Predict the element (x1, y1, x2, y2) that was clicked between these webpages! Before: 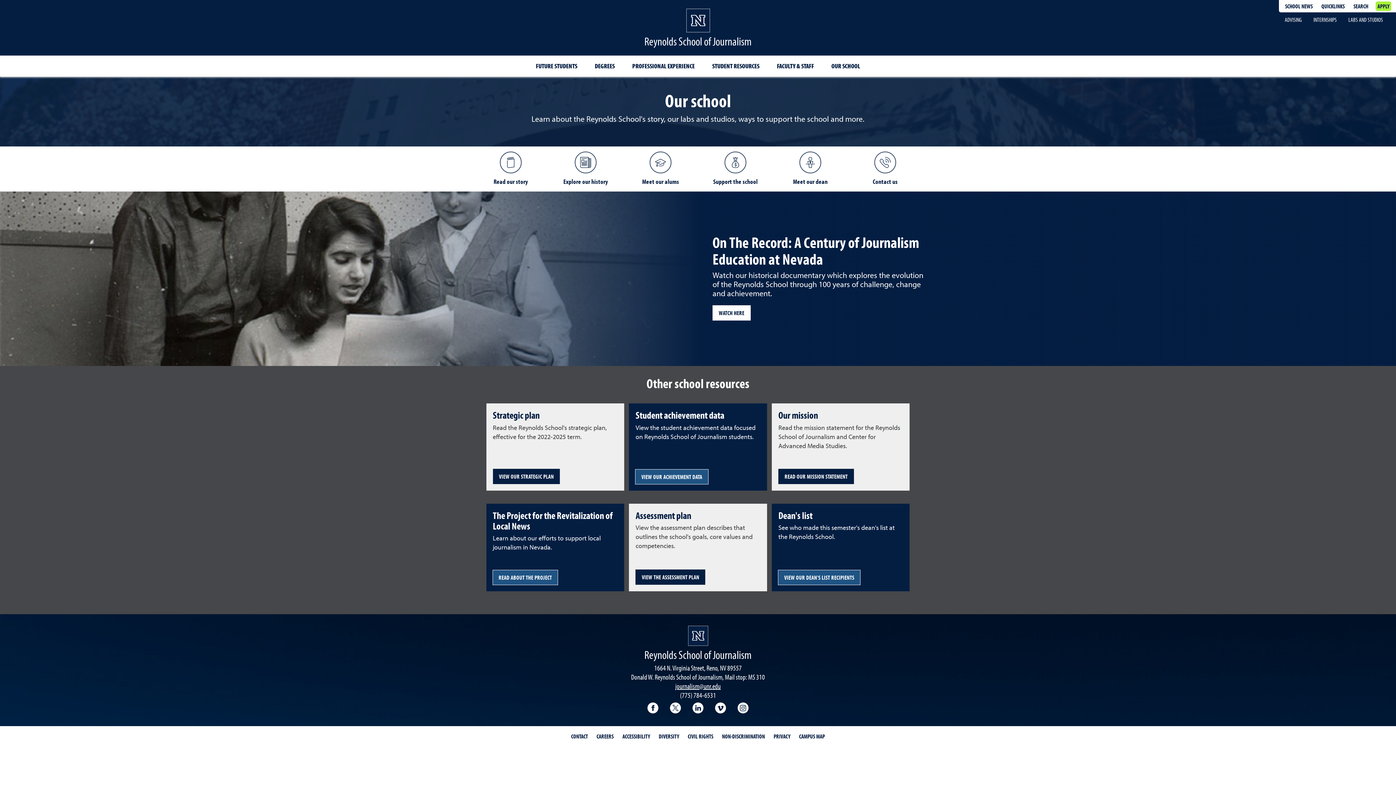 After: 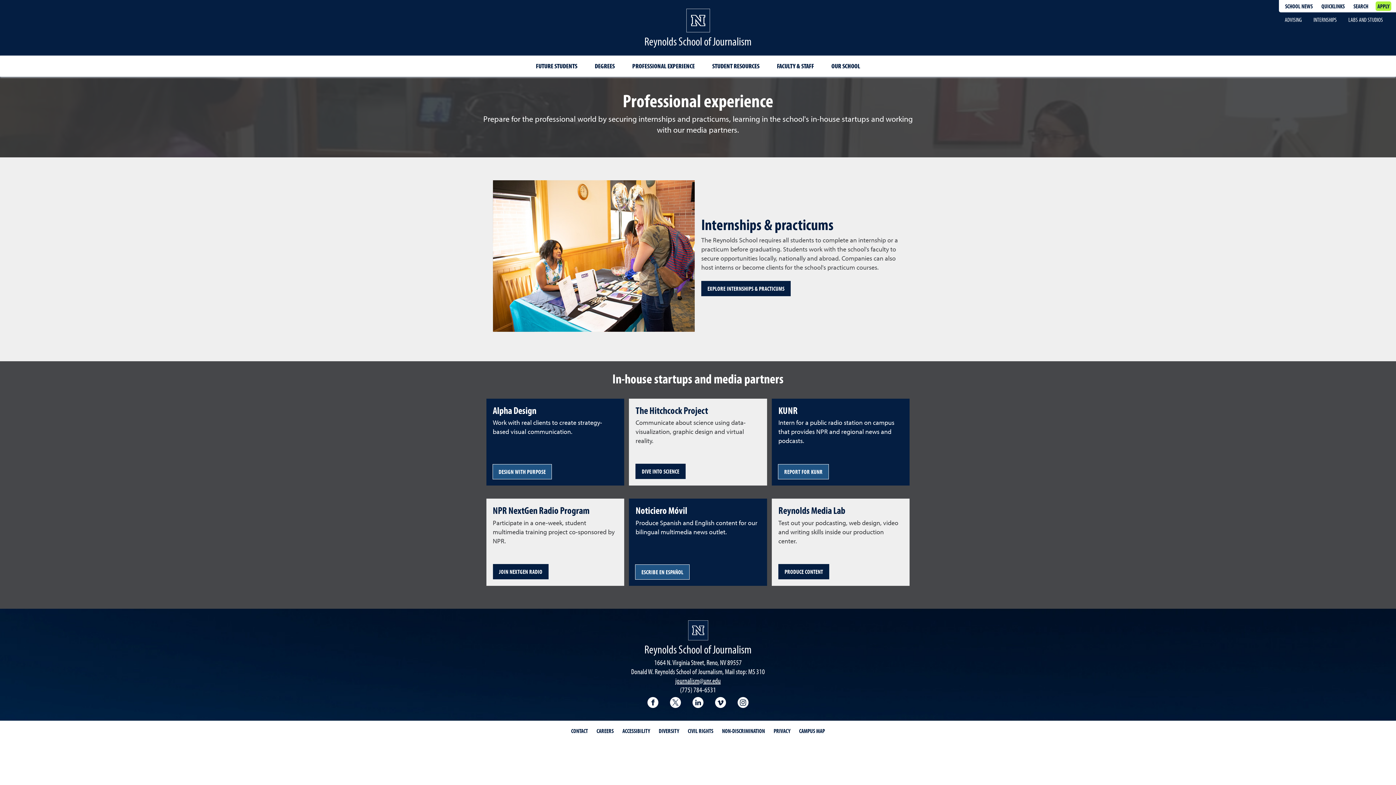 Action: bbox: (626, 57, 700, 75) label: PROFESSIONAL EXPERIENCE